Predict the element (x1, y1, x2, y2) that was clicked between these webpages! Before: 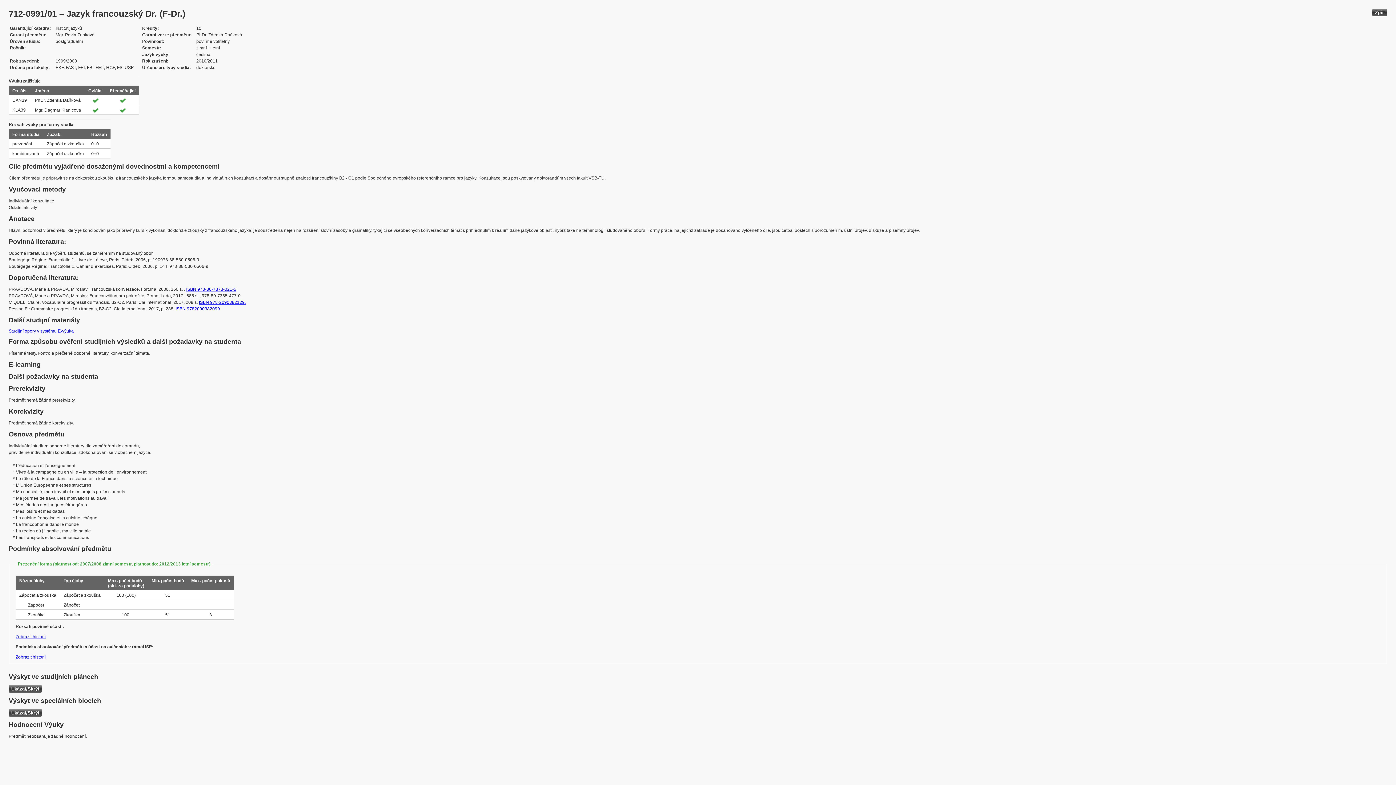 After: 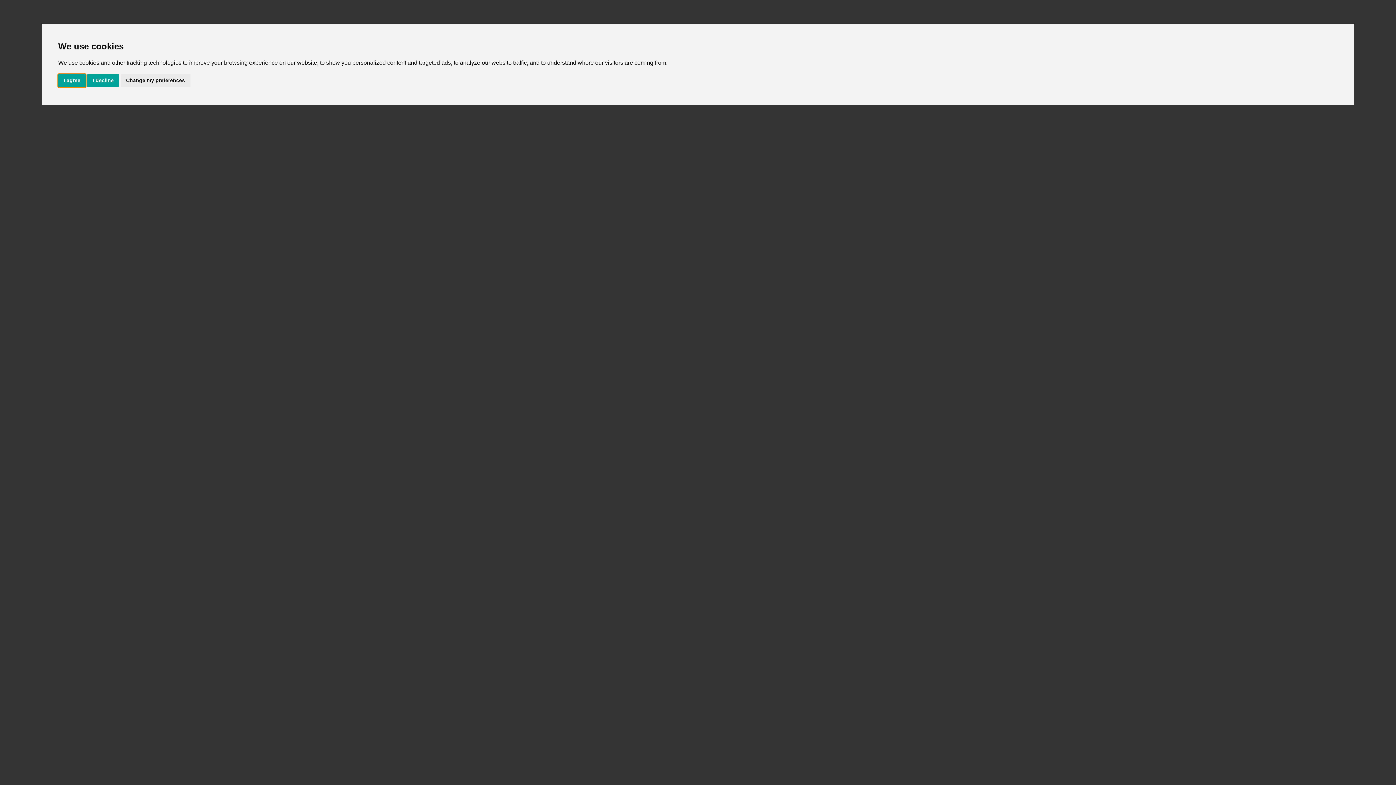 Action: bbox: (198, 300, 245, 305) label: ISBN 978-2090382129.
